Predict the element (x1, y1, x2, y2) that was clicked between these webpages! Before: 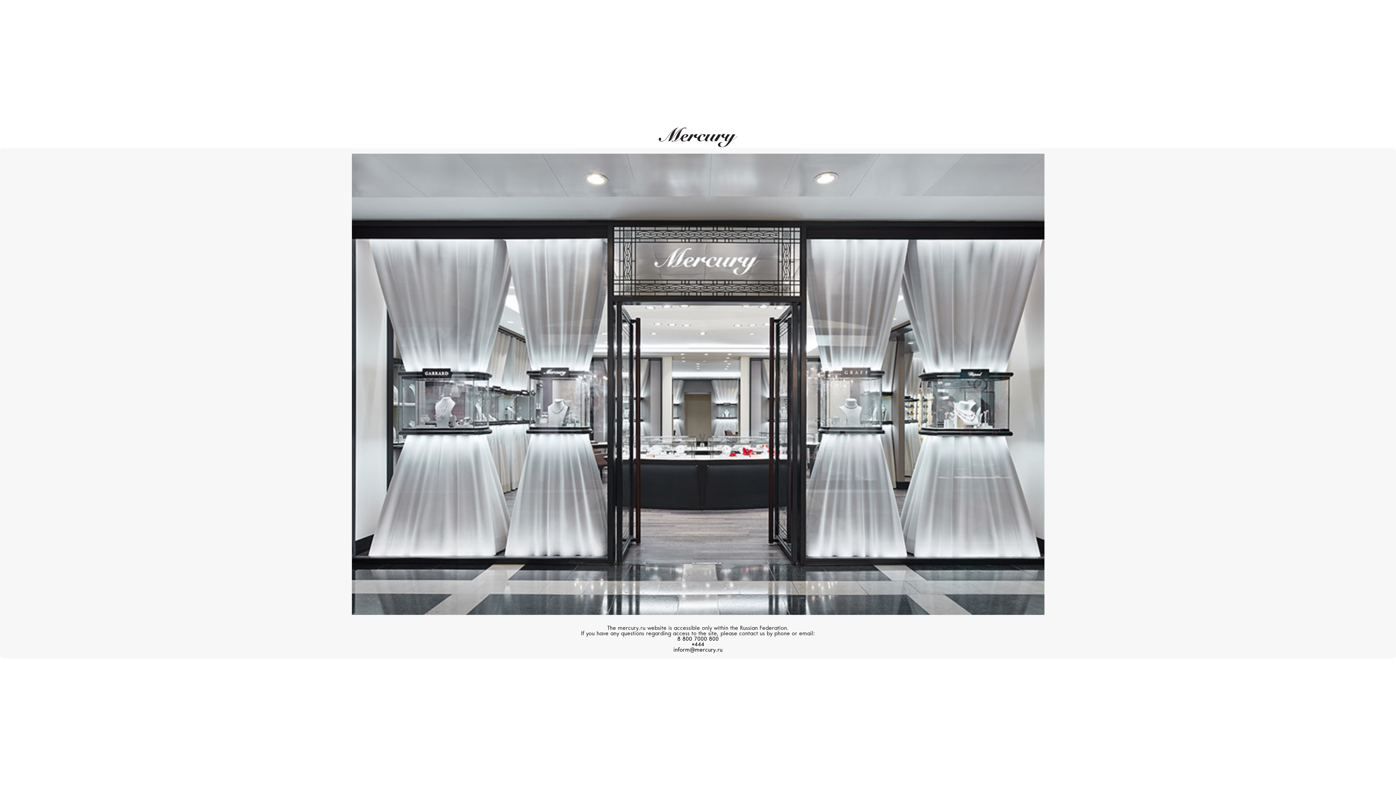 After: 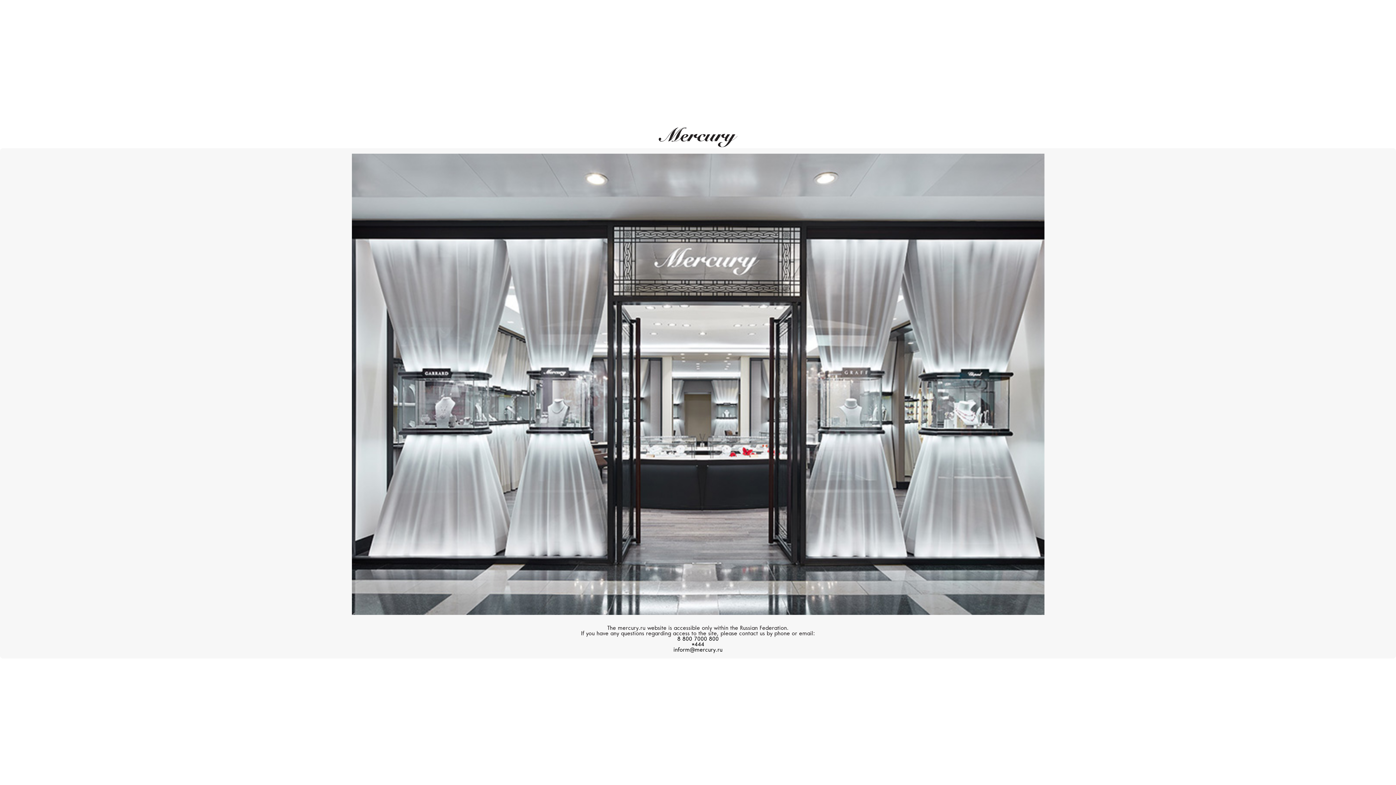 Action: label: *444 bbox: (691, 642, 704, 648)